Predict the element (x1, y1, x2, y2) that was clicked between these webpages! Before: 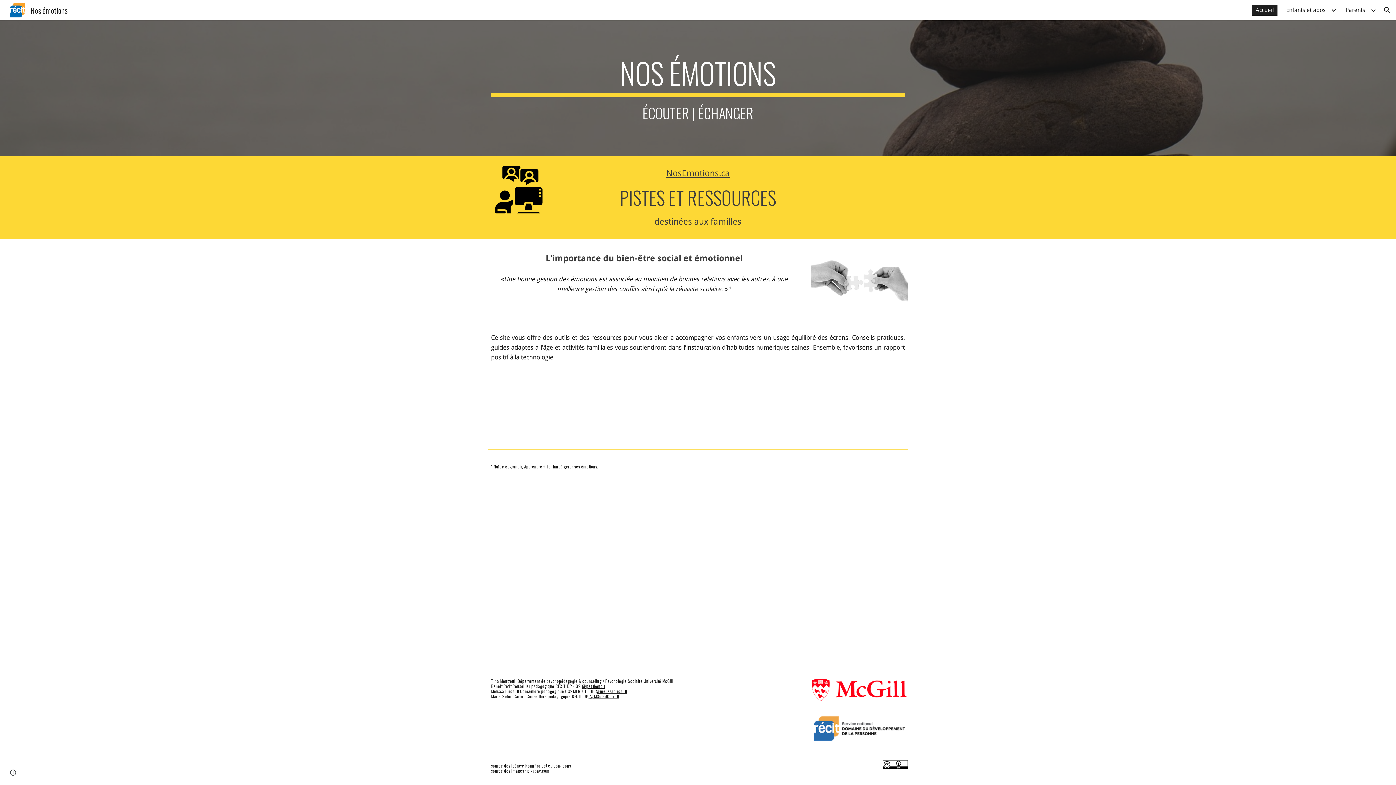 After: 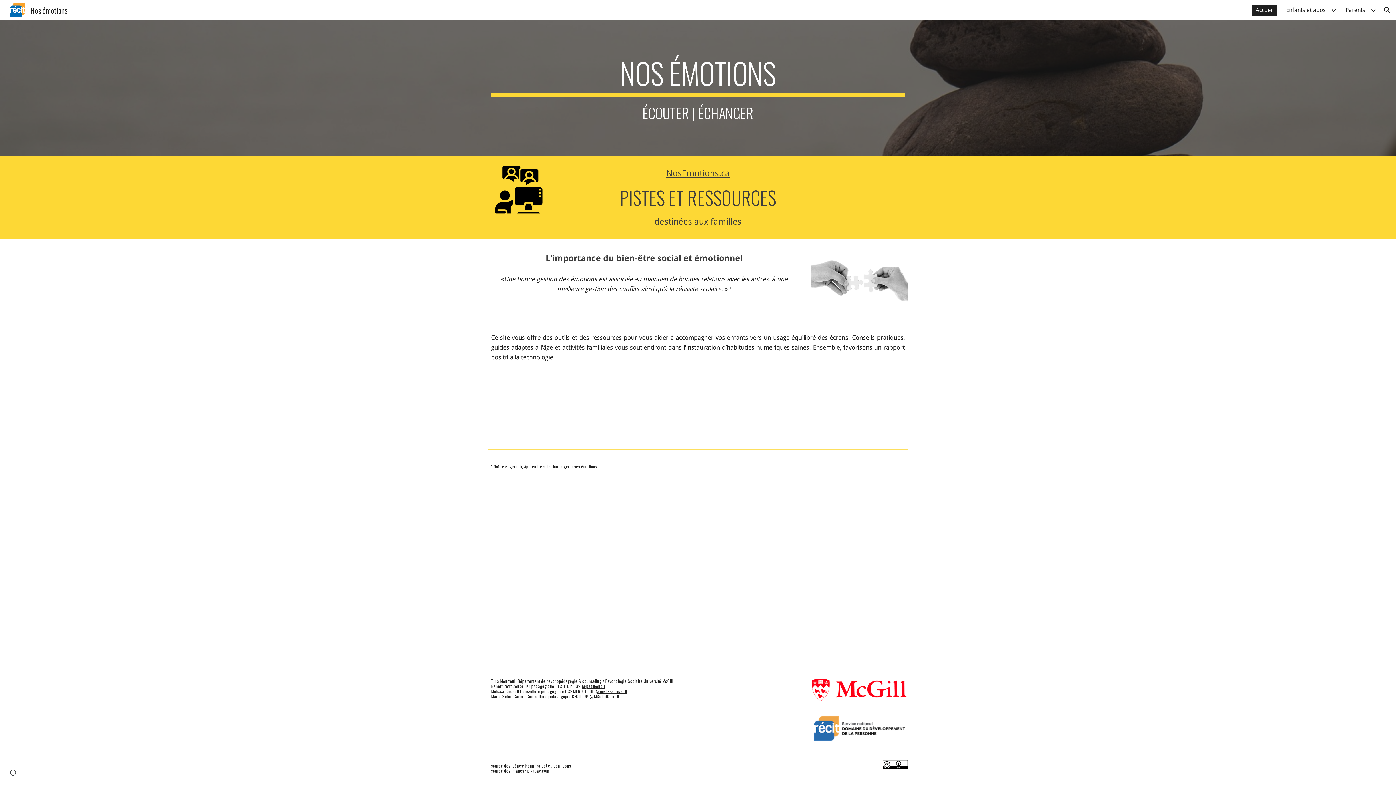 Action: bbox: (595, 688, 627, 694) label: @melissabricault